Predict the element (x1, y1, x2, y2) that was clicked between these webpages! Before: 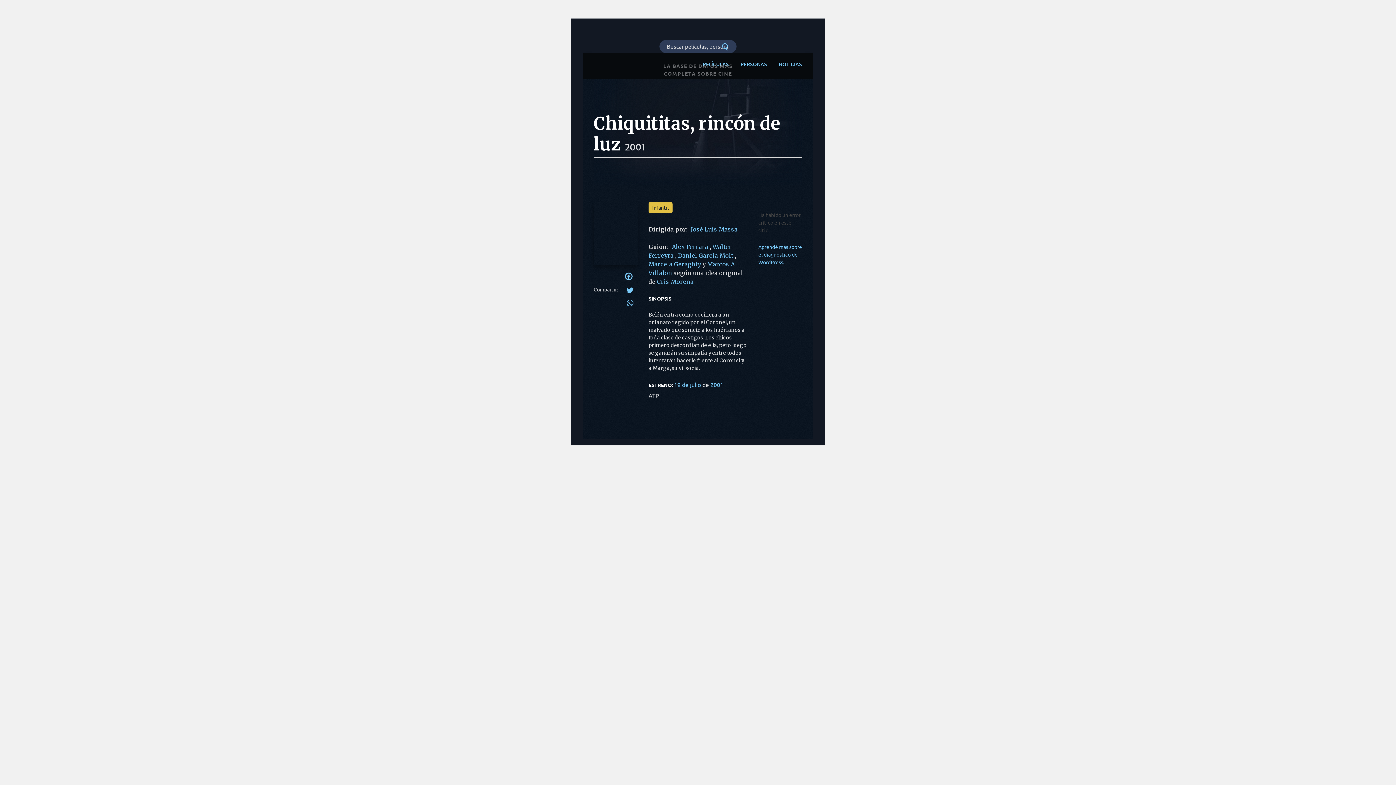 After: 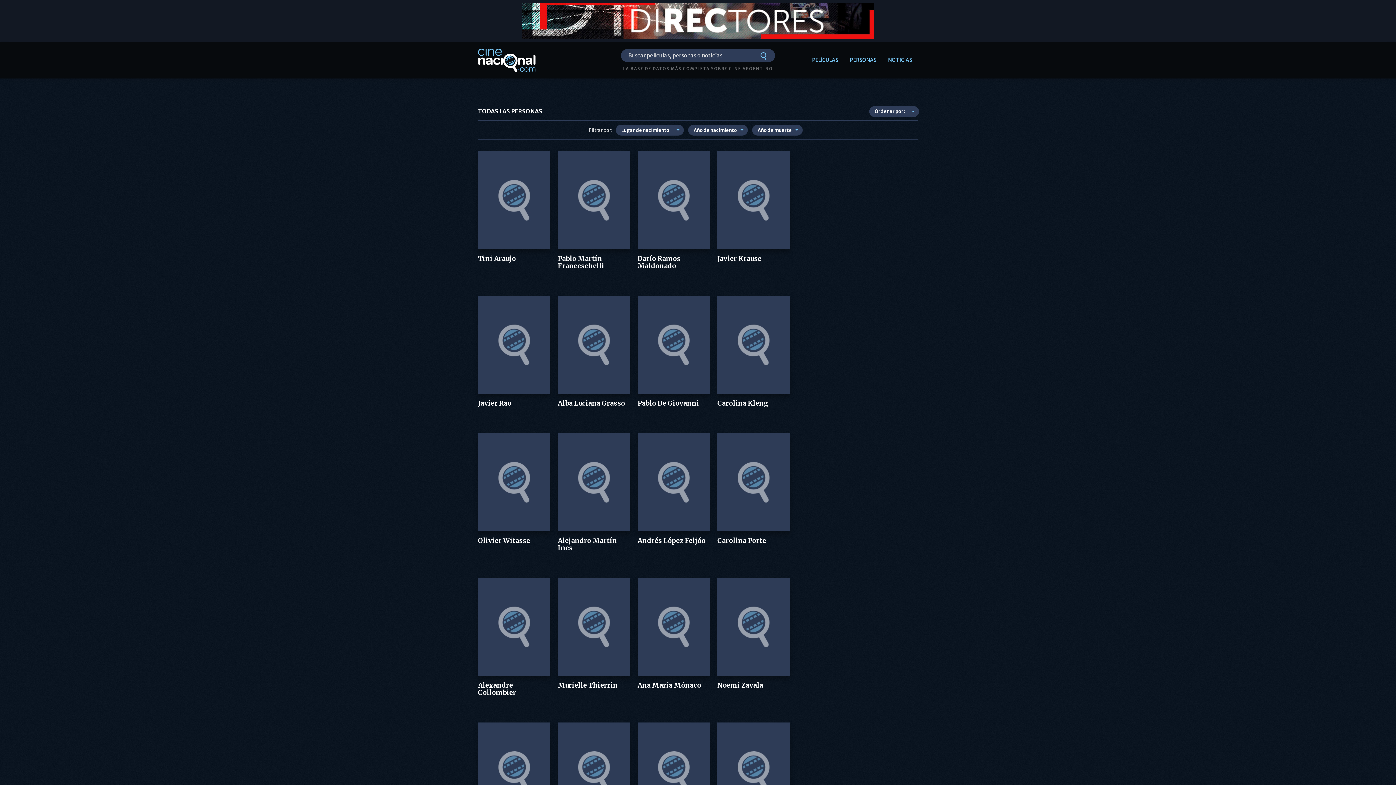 Action: label: PERSONAS bbox: (734, 57, 773, 71)